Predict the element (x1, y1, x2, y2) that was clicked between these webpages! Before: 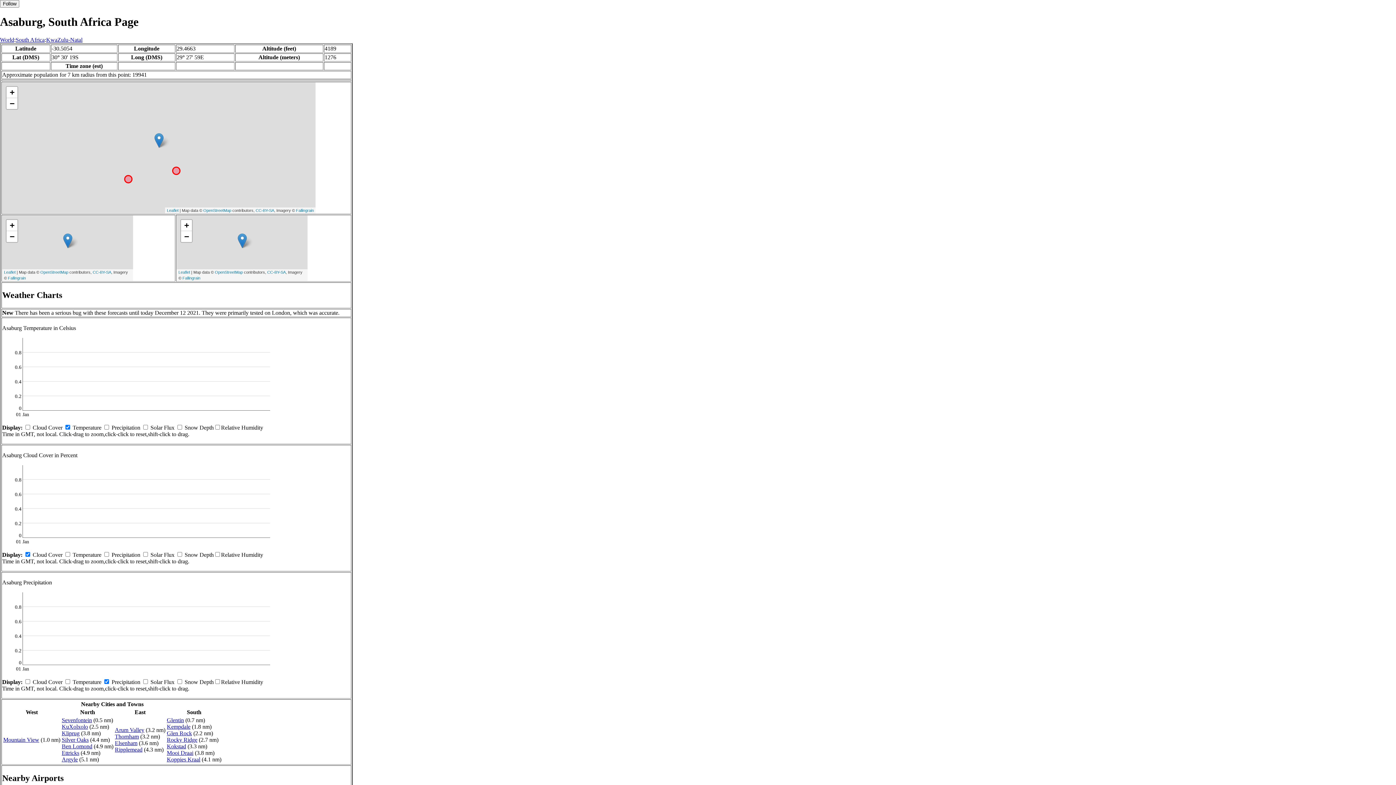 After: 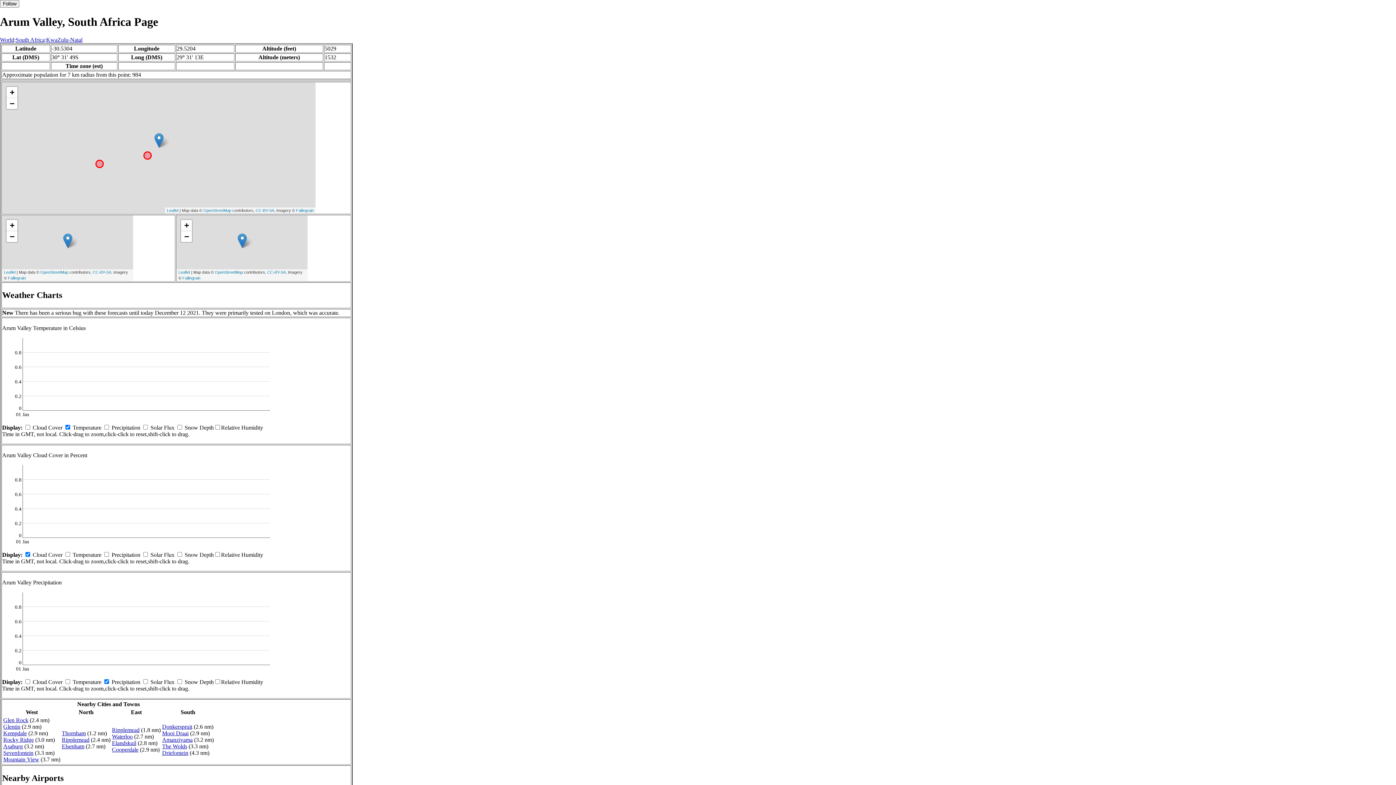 Action: bbox: (114, 727, 144, 733) label: Arum Valley